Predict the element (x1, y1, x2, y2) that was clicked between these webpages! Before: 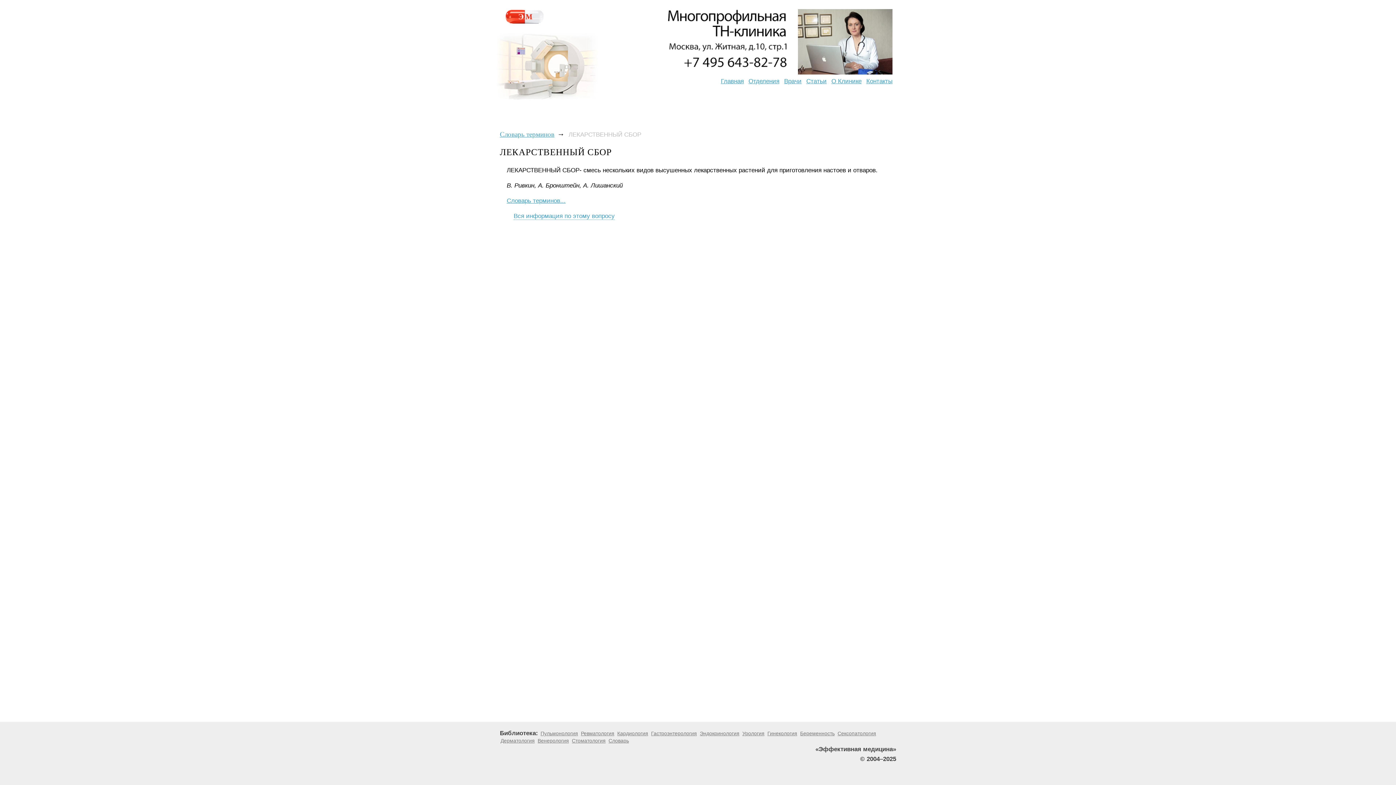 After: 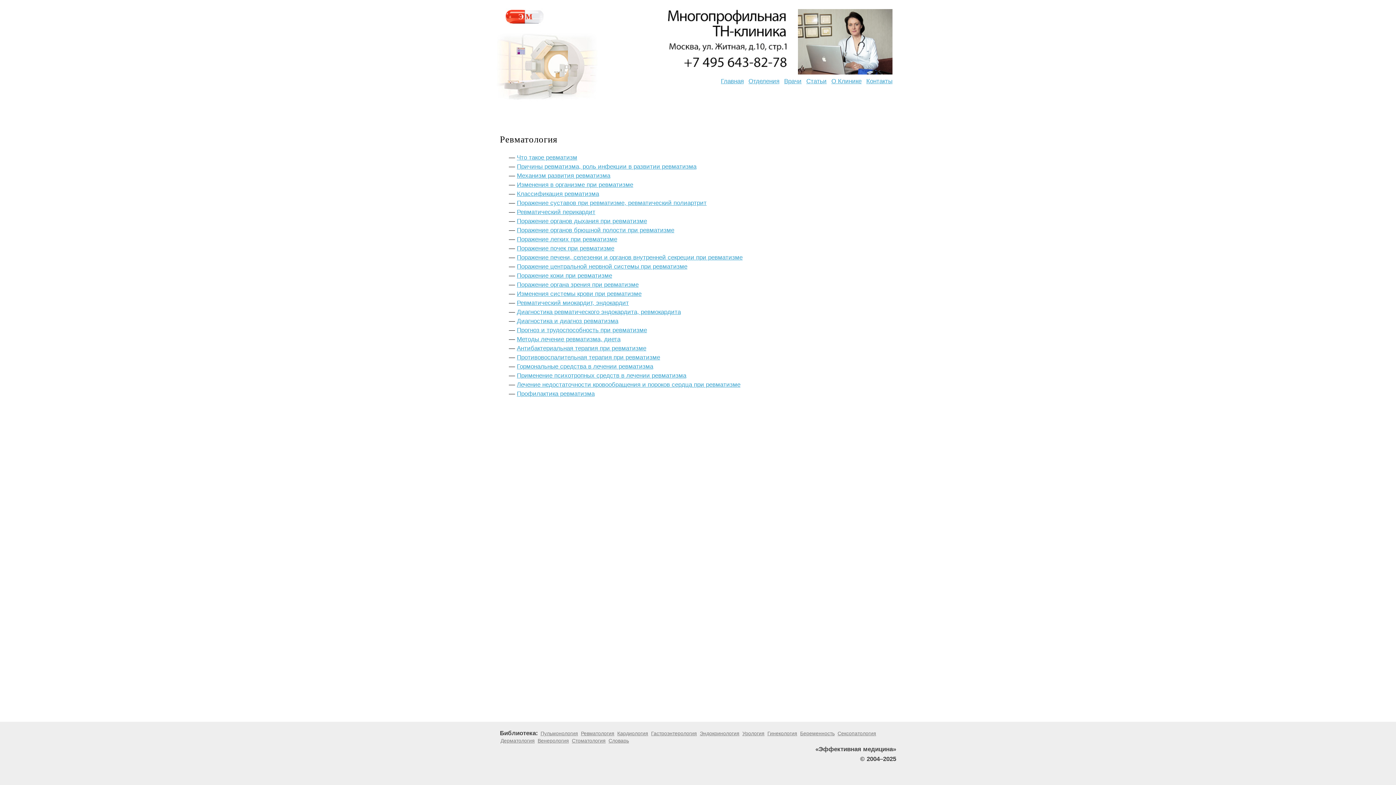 Action: label: Ревматология bbox: (581, 730, 614, 736)